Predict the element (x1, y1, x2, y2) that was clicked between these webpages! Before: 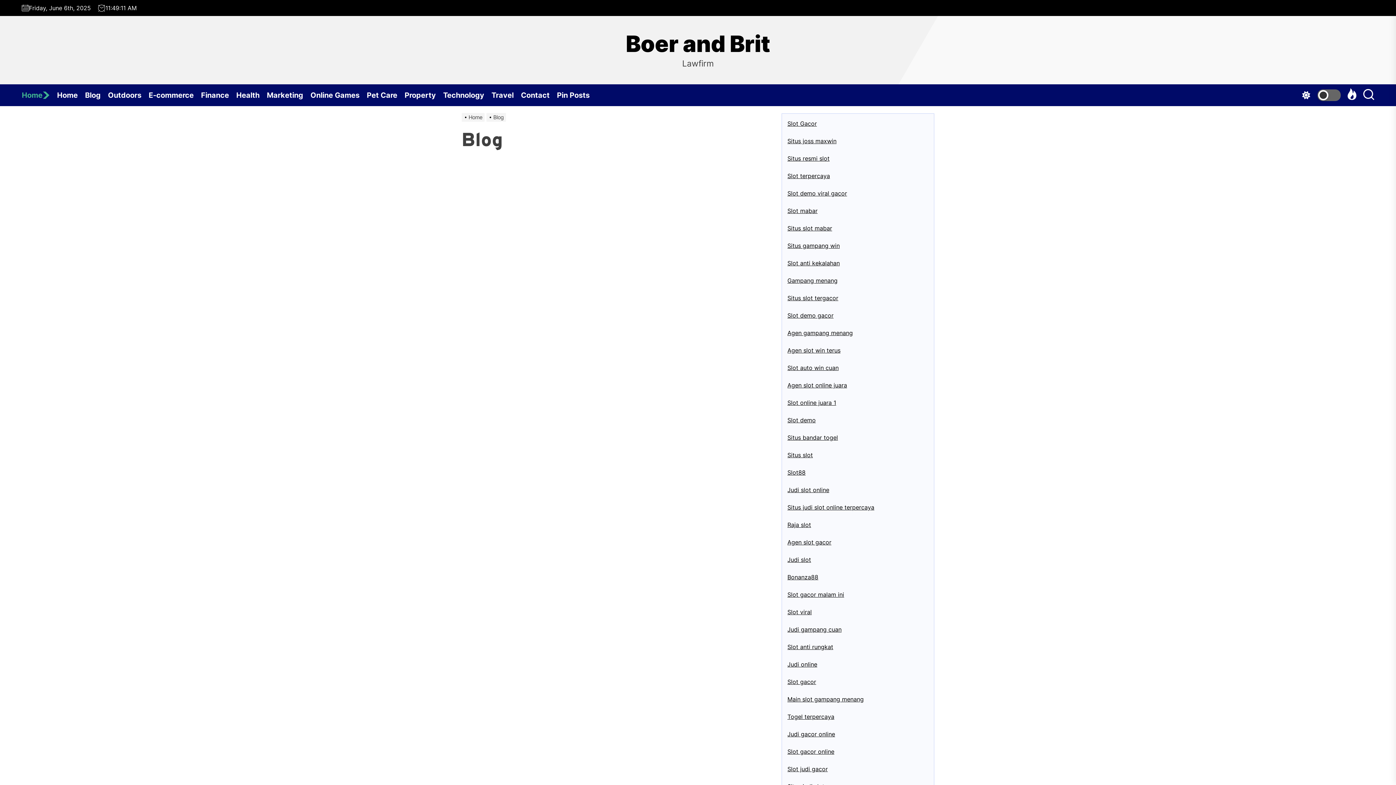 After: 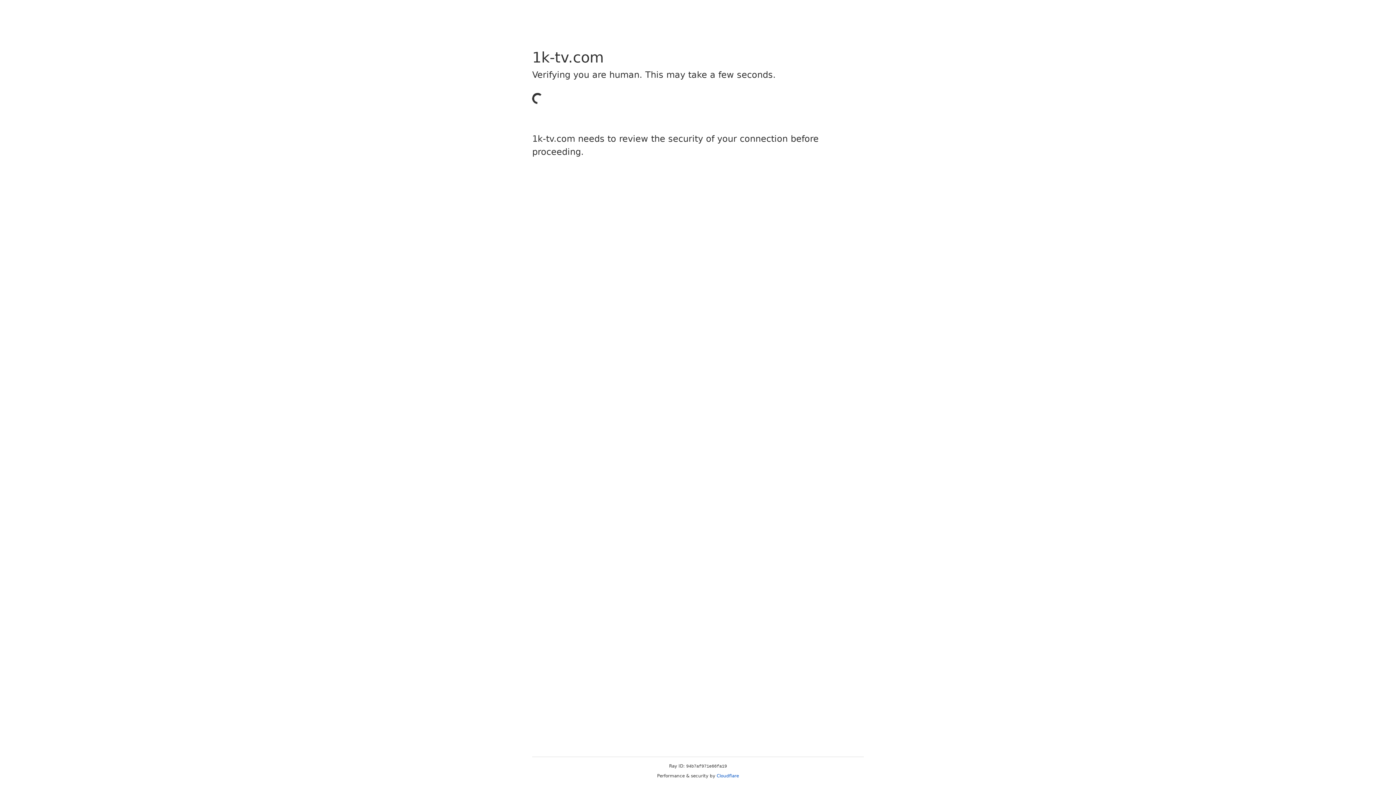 Action: label: Slot auto win cuan bbox: (787, 364, 838, 371)